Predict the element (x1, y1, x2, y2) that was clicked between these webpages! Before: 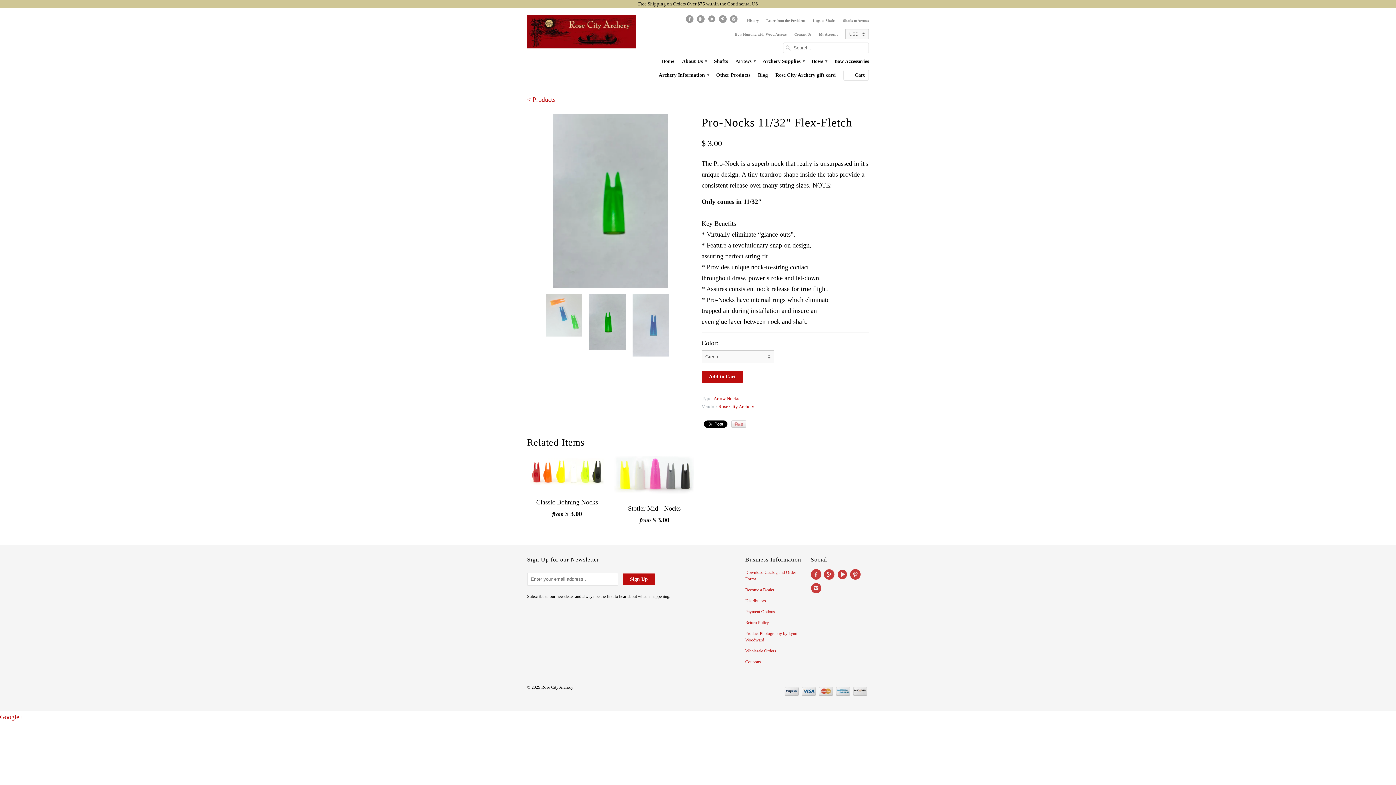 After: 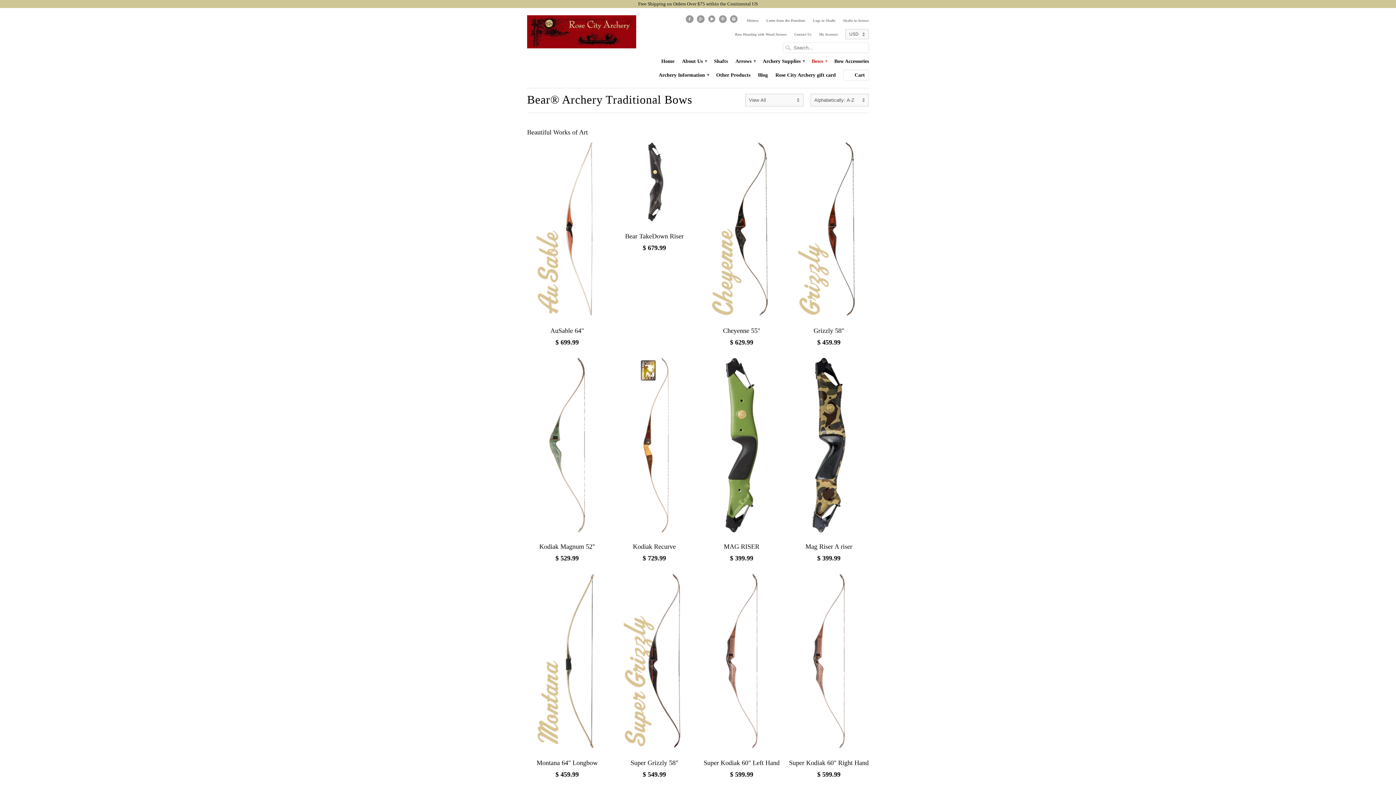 Action: bbox: (812, 58, 826, 68) label: Bows ▾